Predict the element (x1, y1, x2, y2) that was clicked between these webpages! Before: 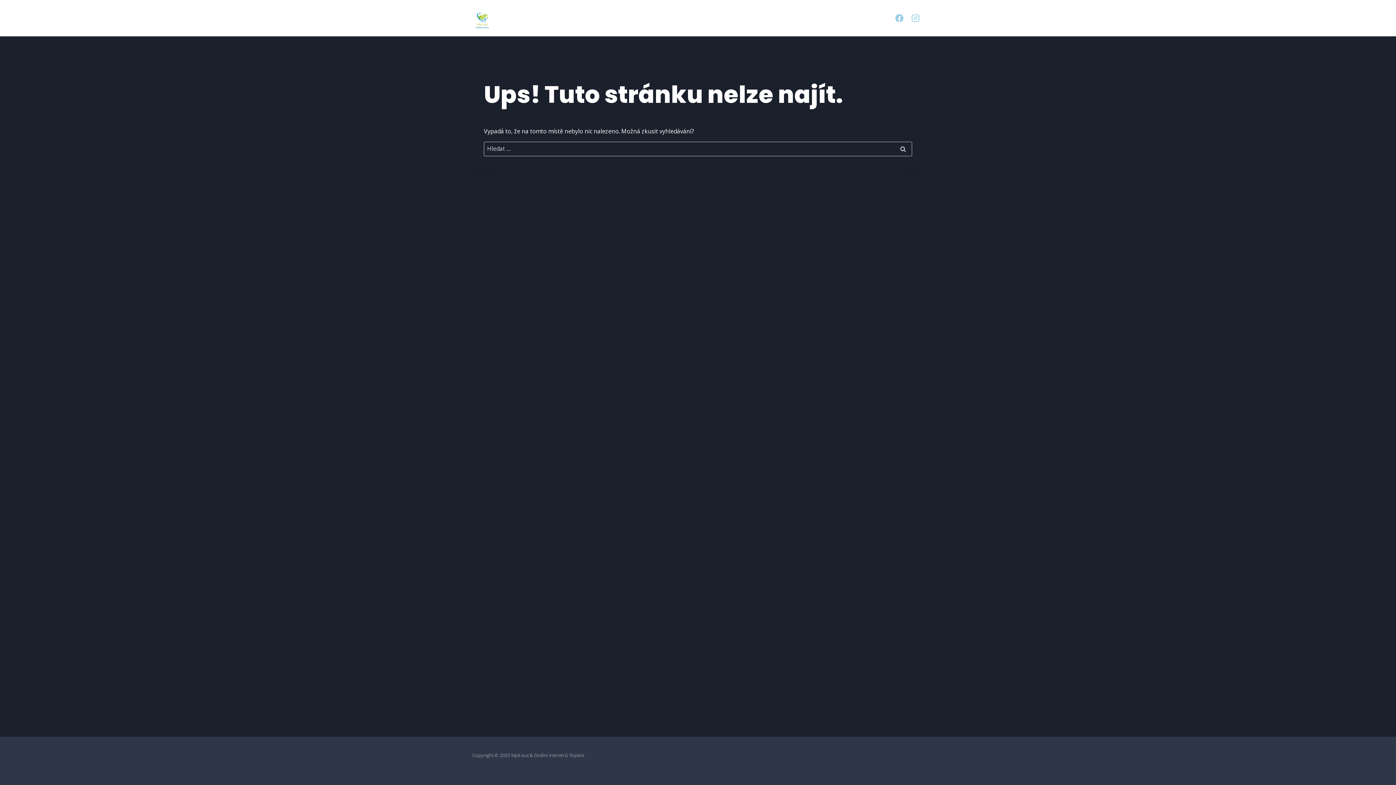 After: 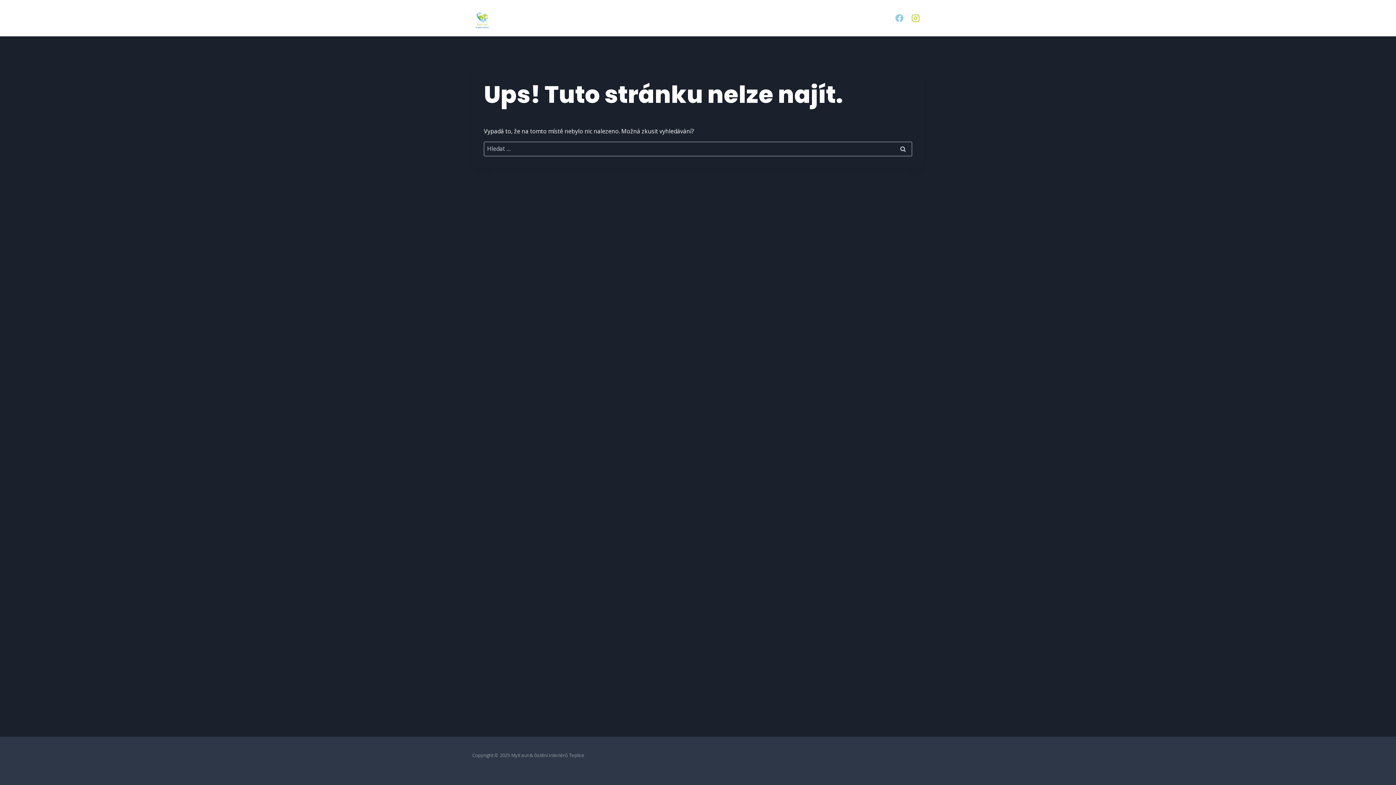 Action: bbox: (907, 10, 924, 26) label: Instagram